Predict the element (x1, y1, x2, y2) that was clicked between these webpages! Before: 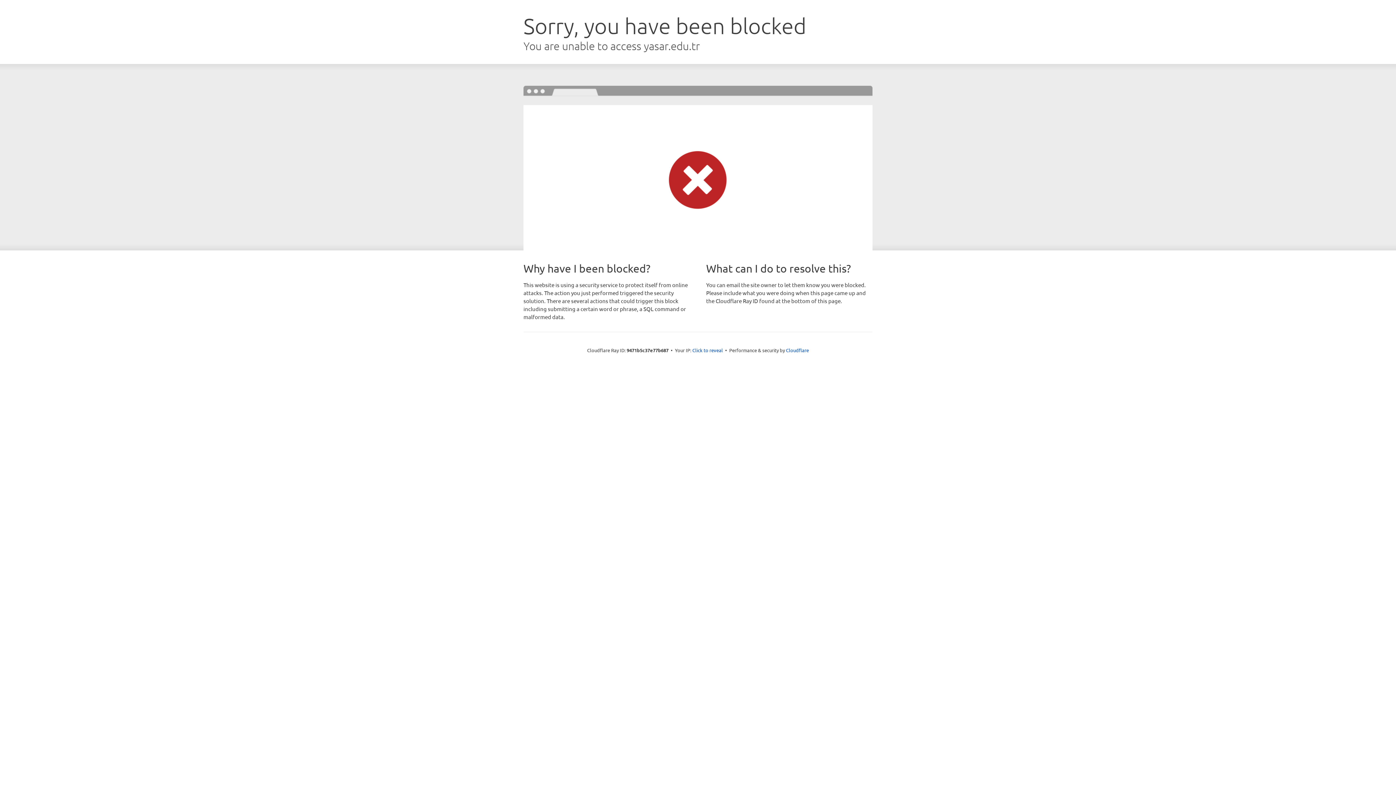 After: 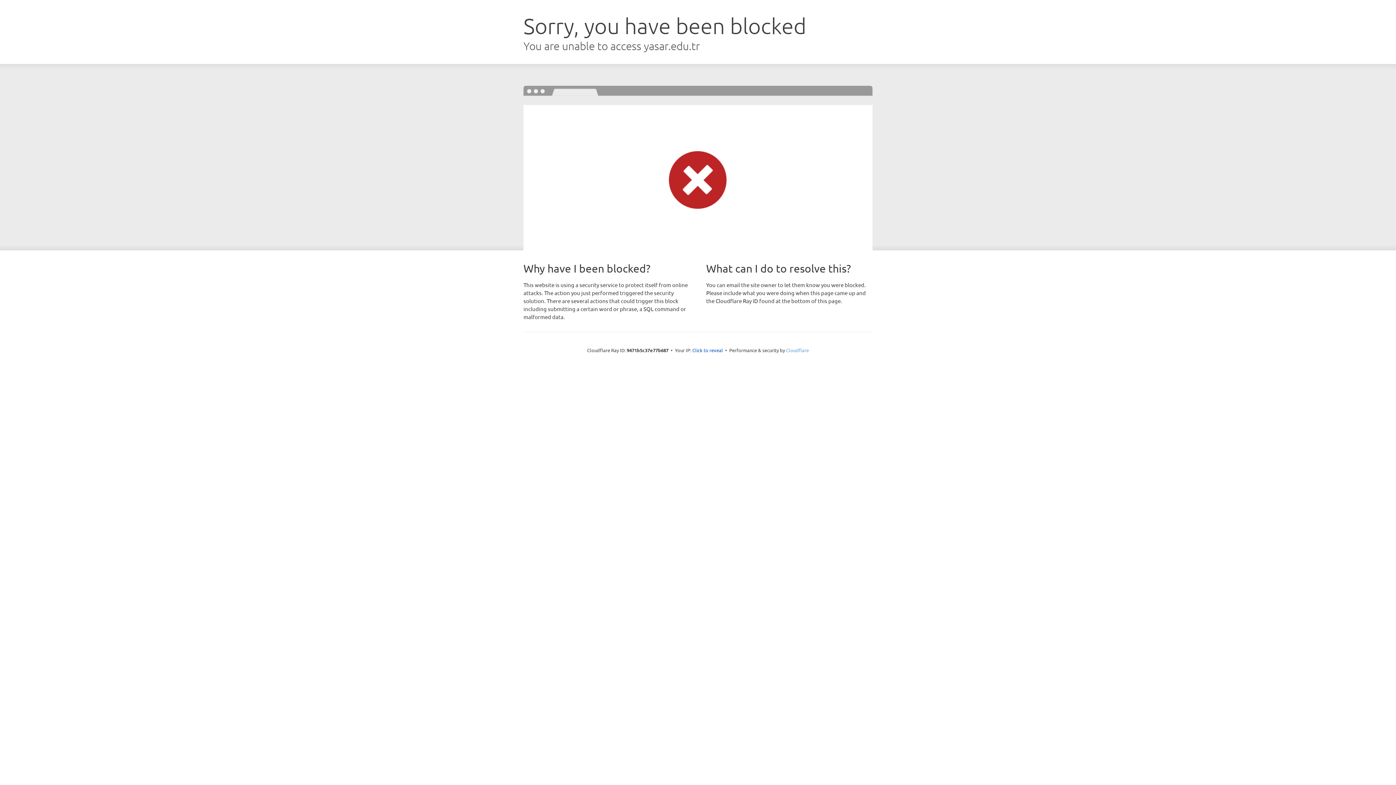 Action: label: Cloudflare bbox: (786, 347, 809, 353)